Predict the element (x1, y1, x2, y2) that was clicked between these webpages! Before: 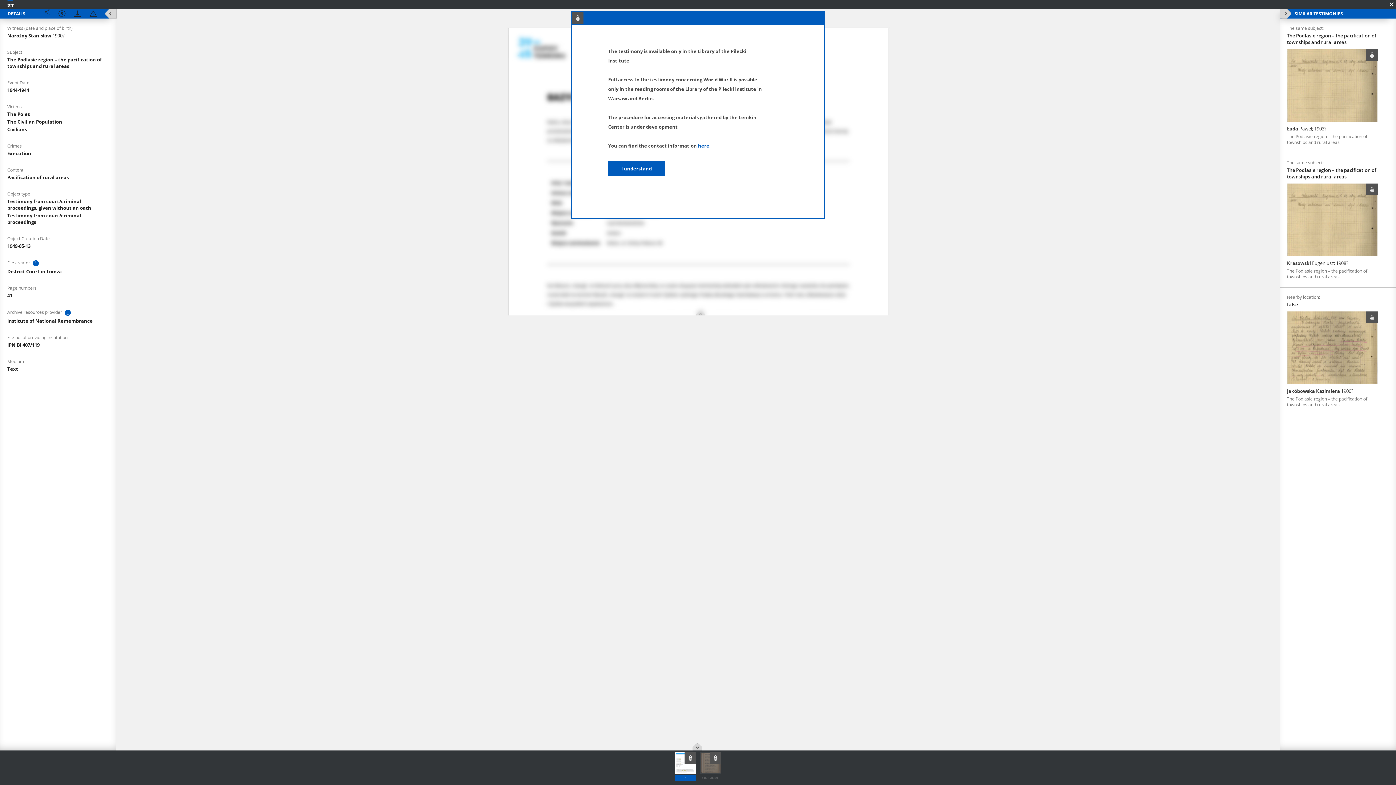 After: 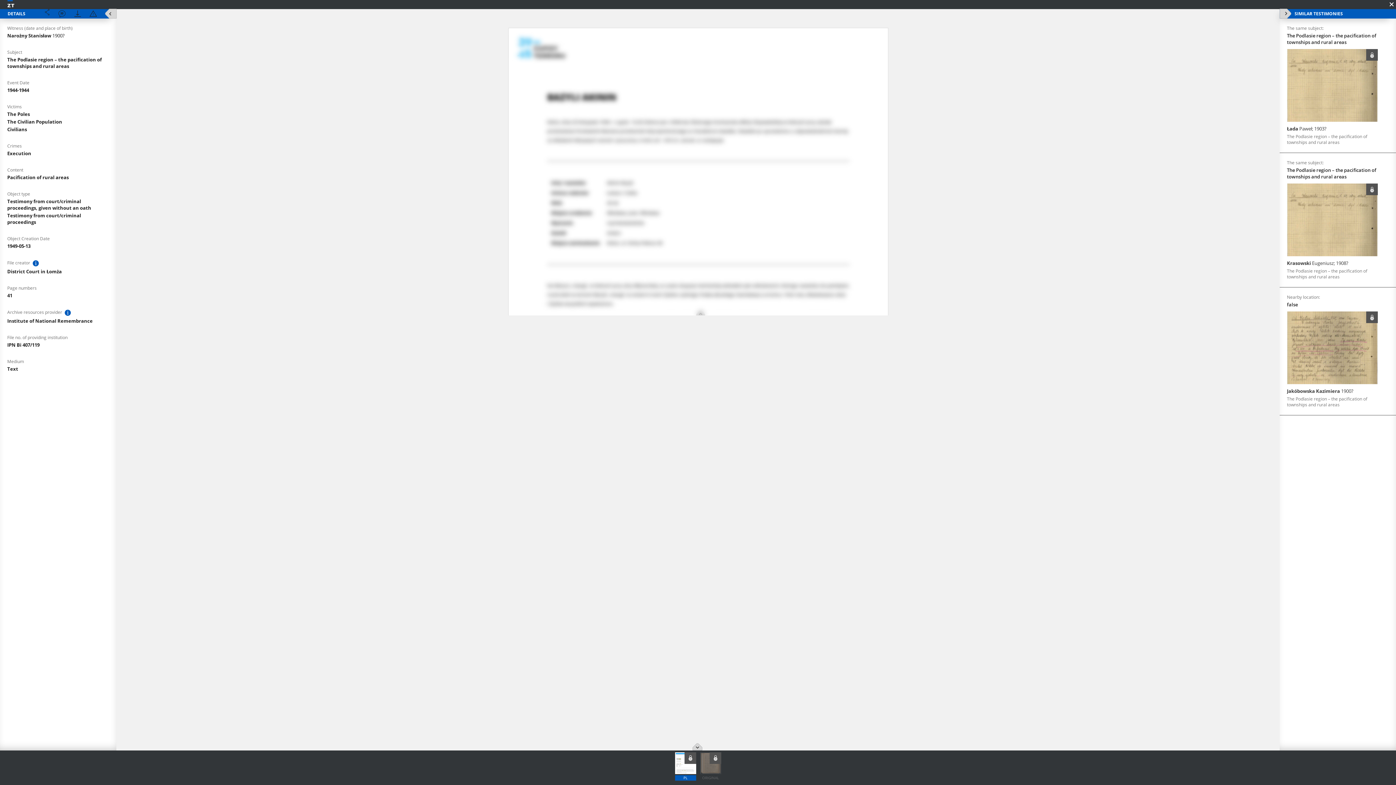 Action: bbox: (608, 161, 665, 176) label: I understand